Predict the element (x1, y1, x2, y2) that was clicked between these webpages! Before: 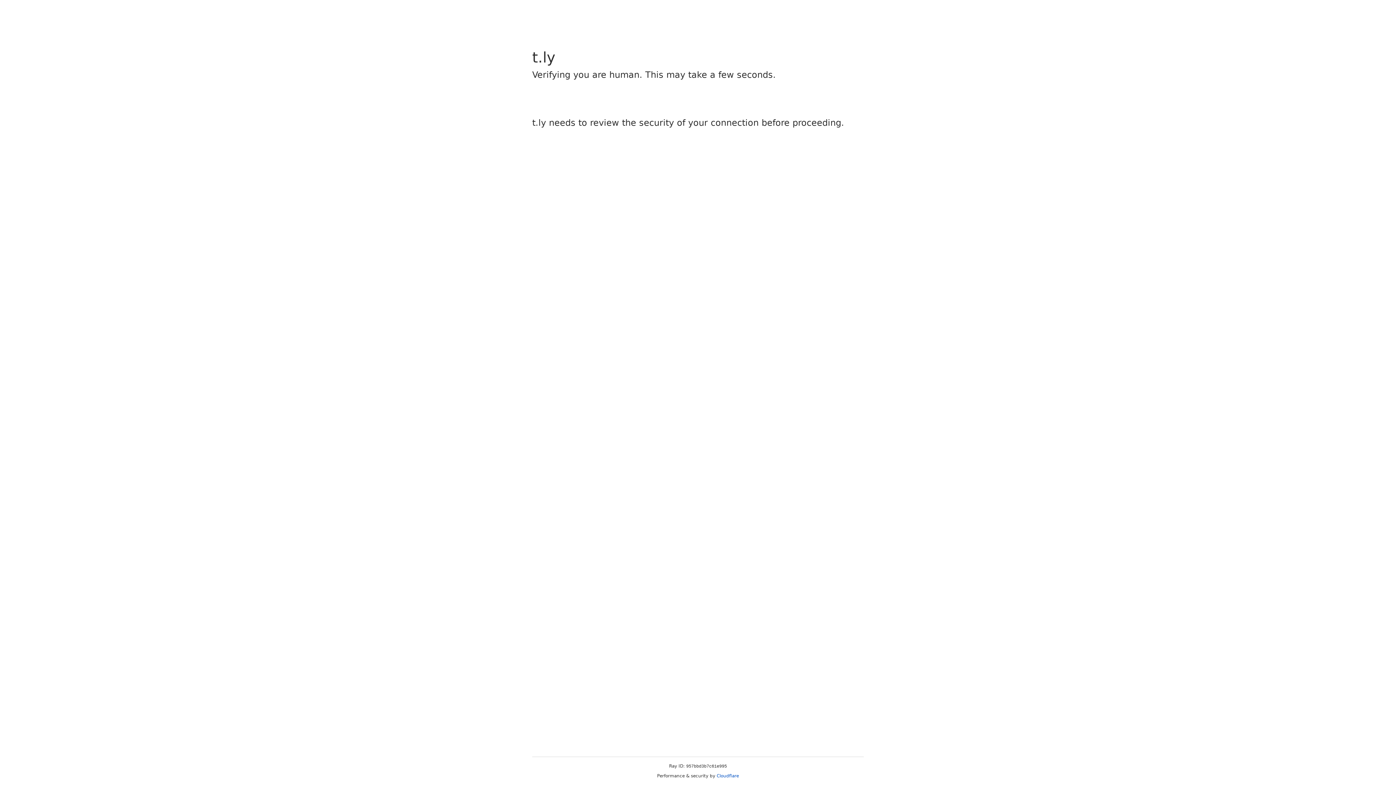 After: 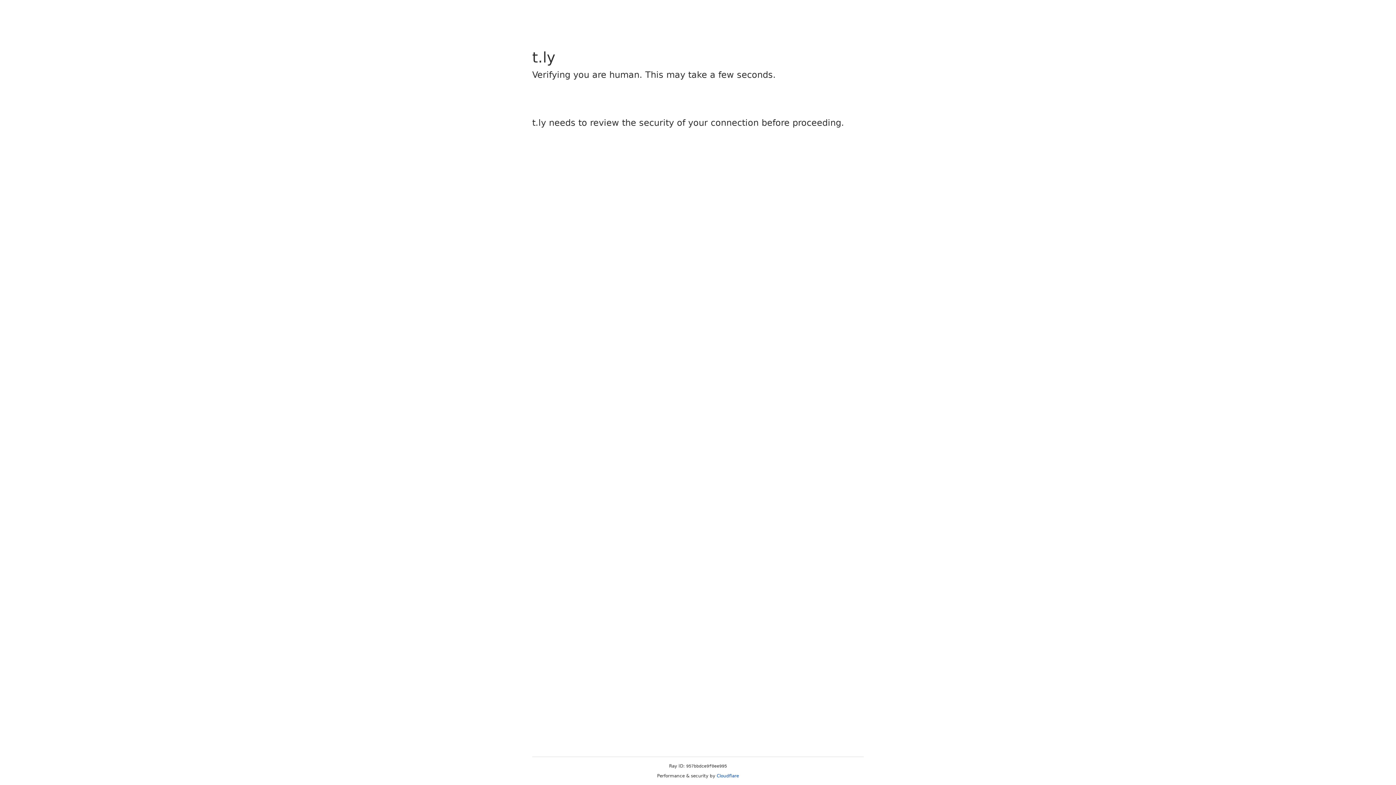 Action: label: Cloudflare bbox: (716, 773, 739, 778)